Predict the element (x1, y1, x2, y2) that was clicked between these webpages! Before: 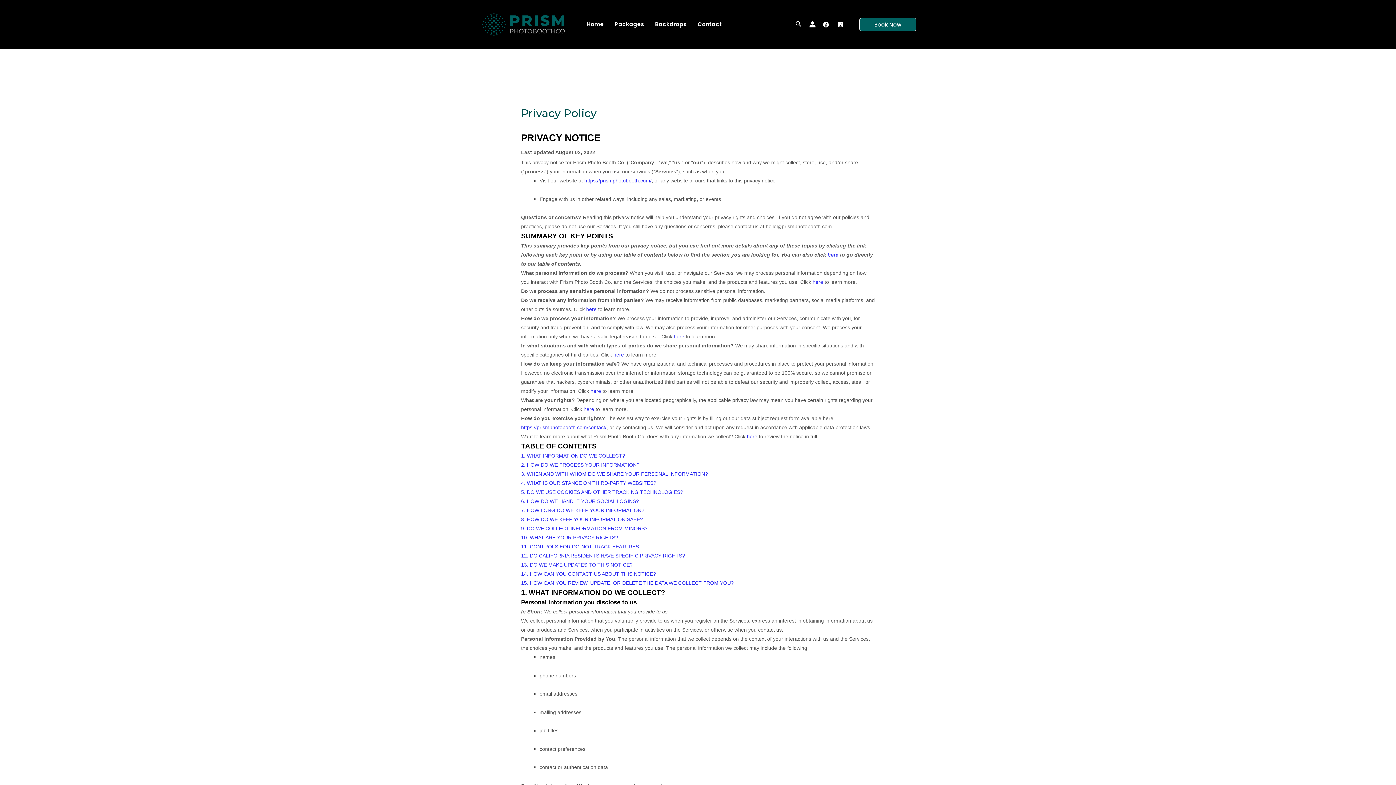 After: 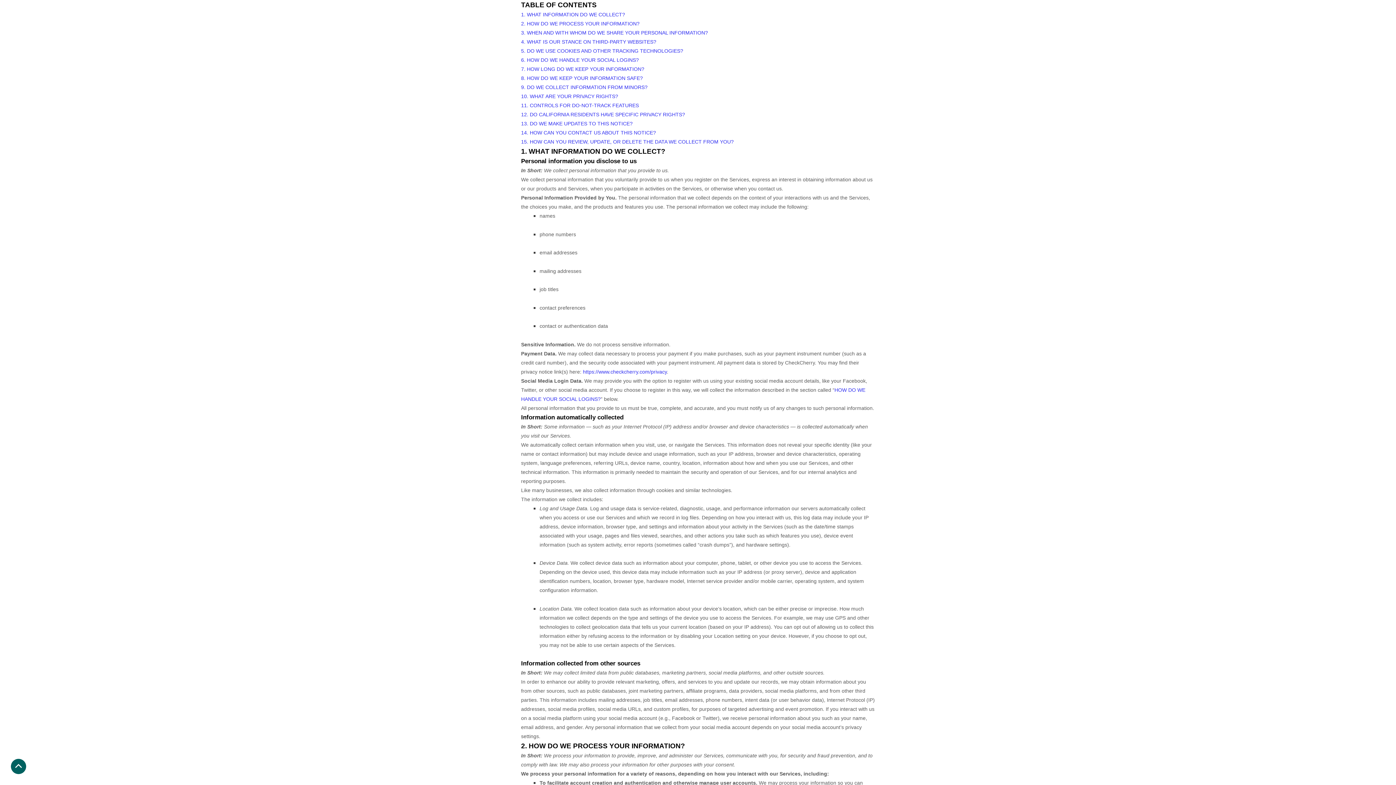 Action: label: here bbox: (827, 252, 838, 257)